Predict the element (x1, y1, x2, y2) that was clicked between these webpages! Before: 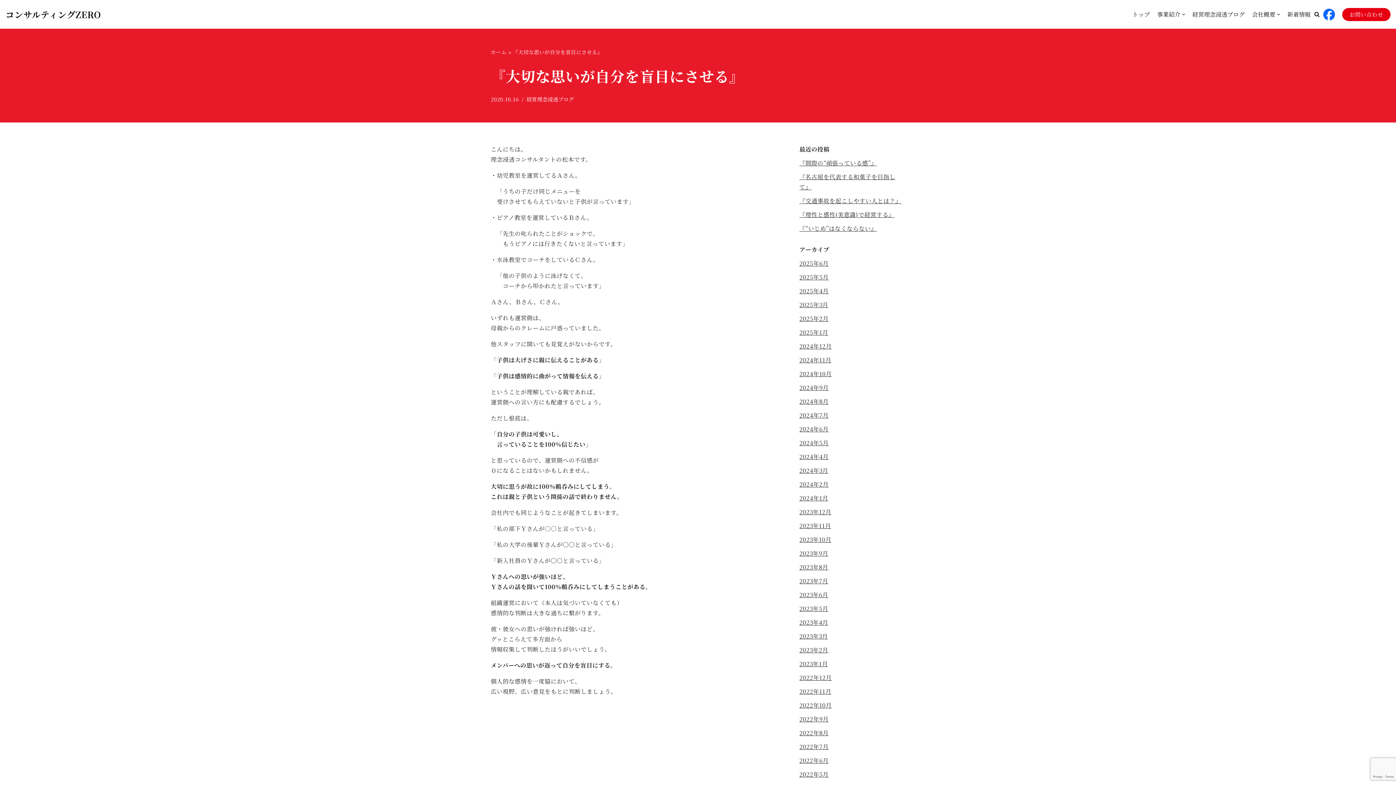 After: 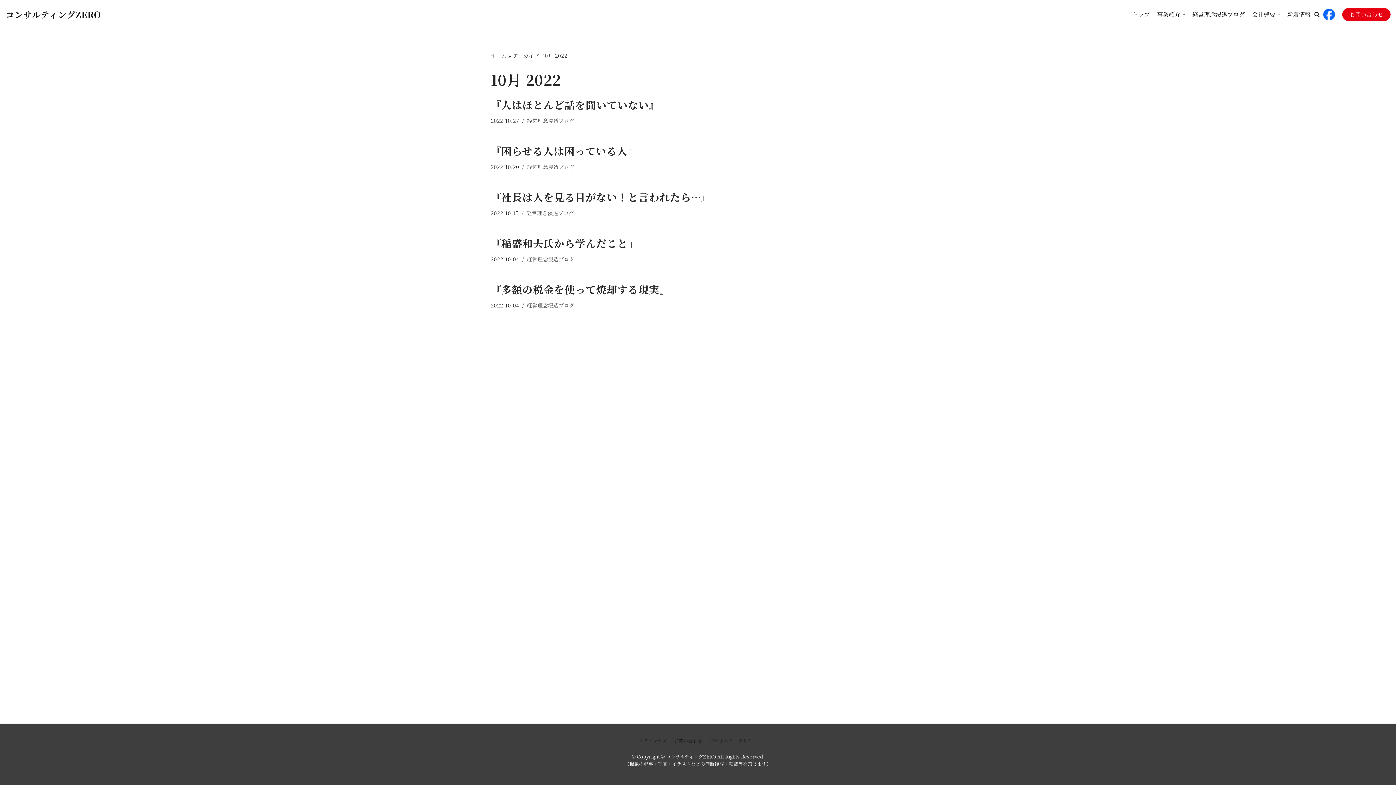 Action: label: 2022年10月 bbox: (799, 701, 832, 709)